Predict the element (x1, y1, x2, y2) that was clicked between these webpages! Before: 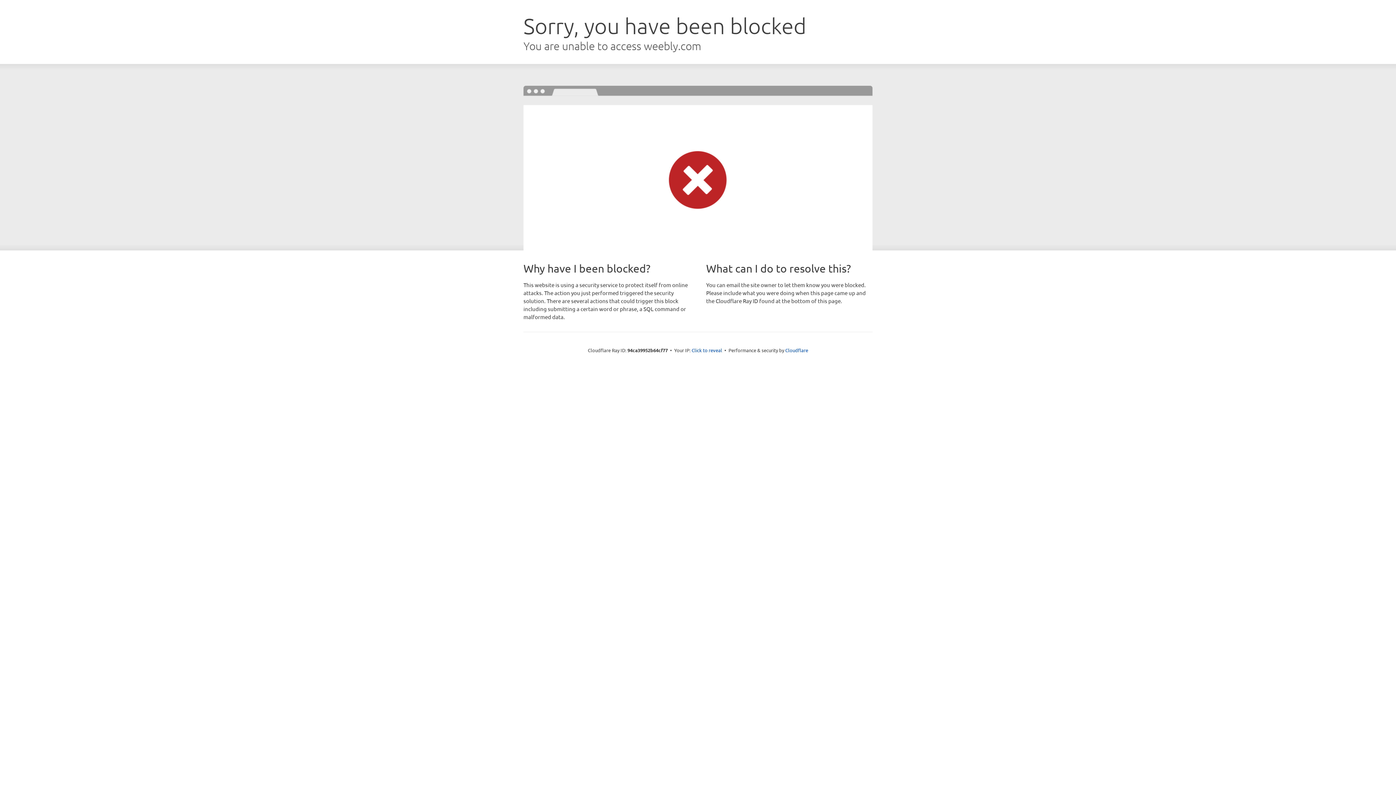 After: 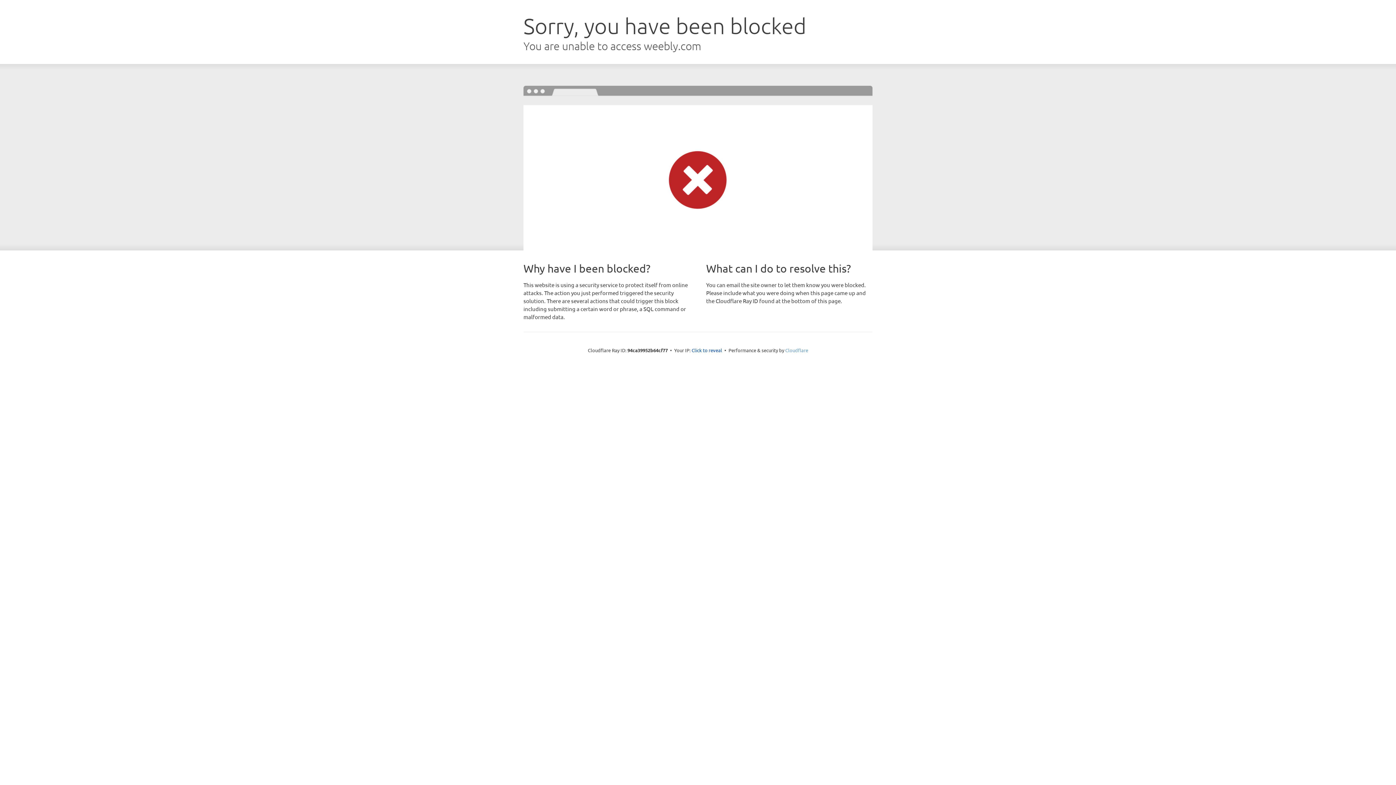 Action: bbox: (785, 347, 808, 353) label: Cloudflare